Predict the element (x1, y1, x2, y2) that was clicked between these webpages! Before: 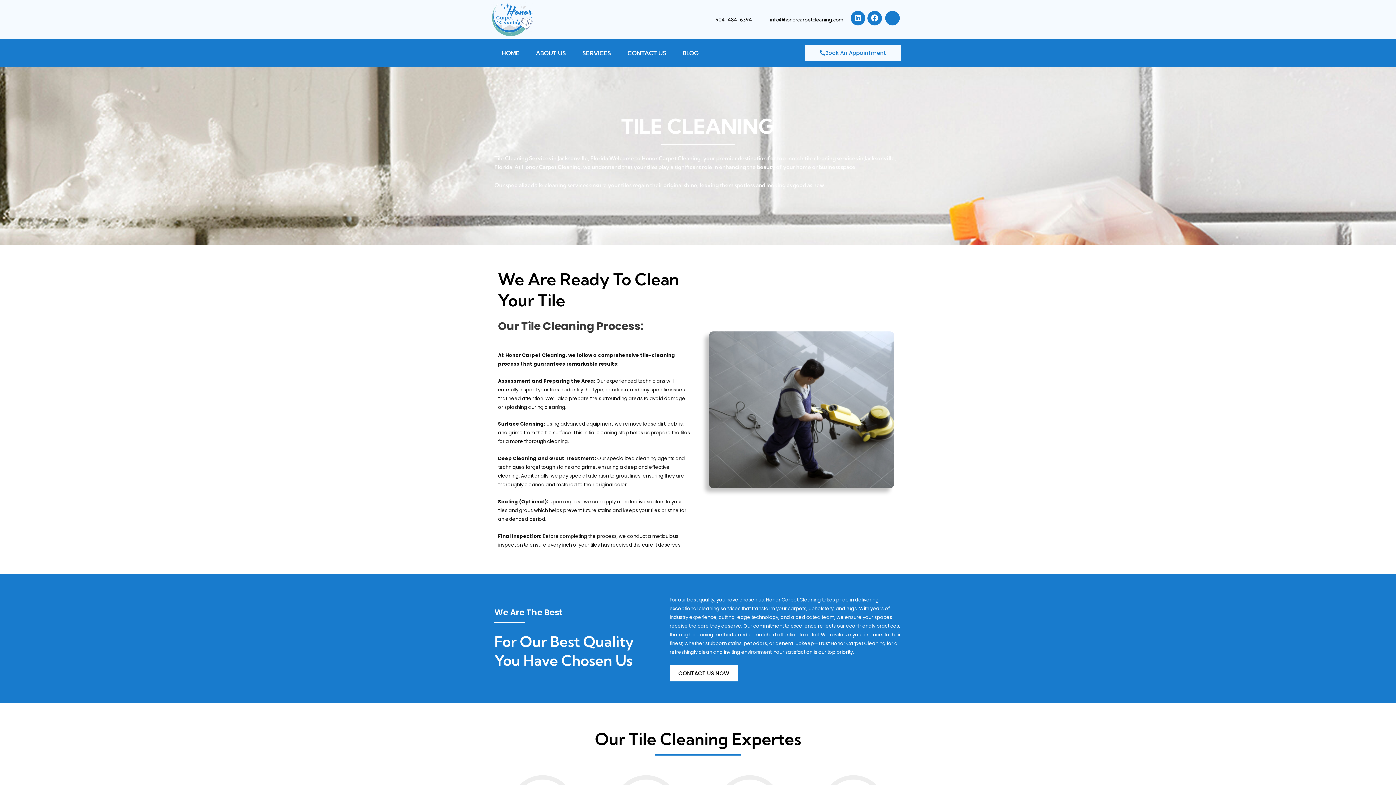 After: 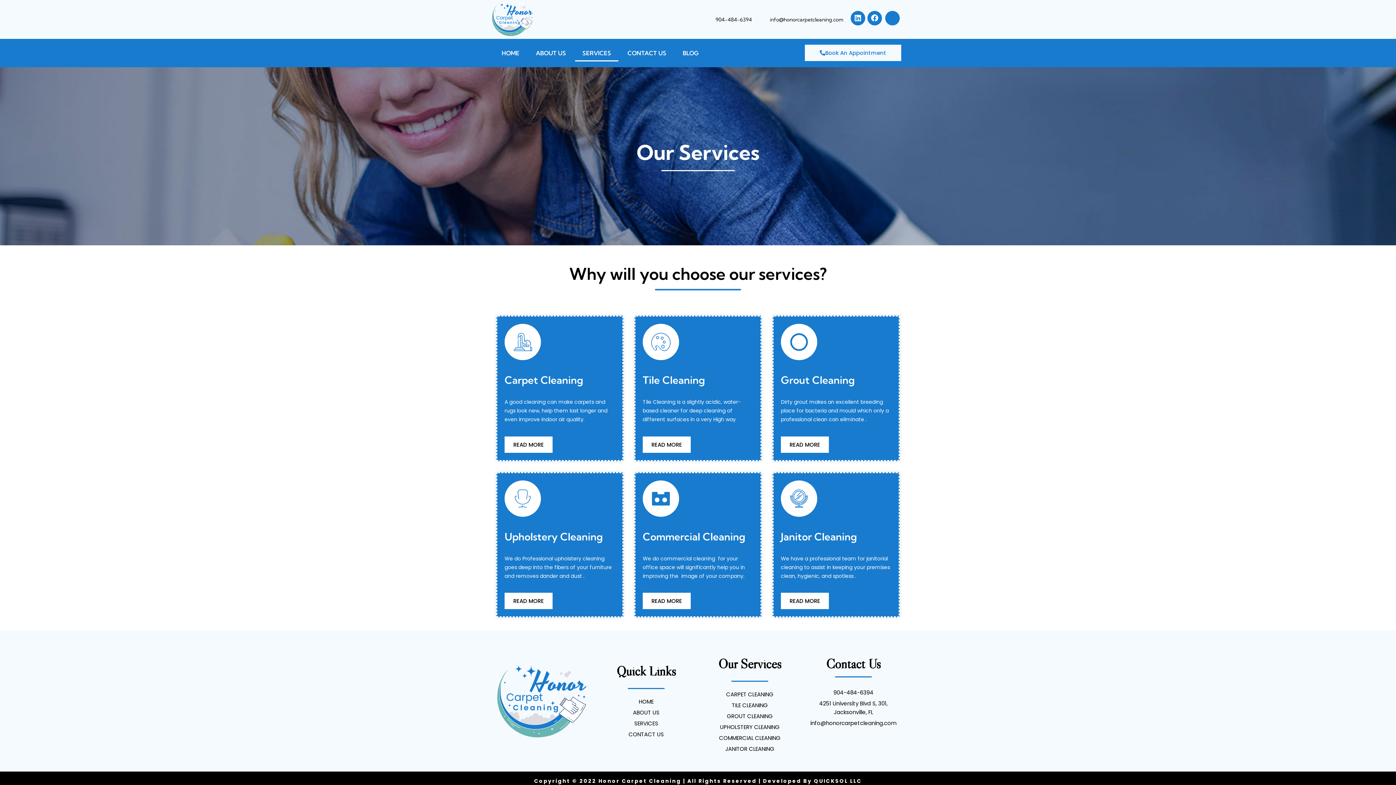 Action: label: SERVICES bbox: (575, 44, 618, 61)